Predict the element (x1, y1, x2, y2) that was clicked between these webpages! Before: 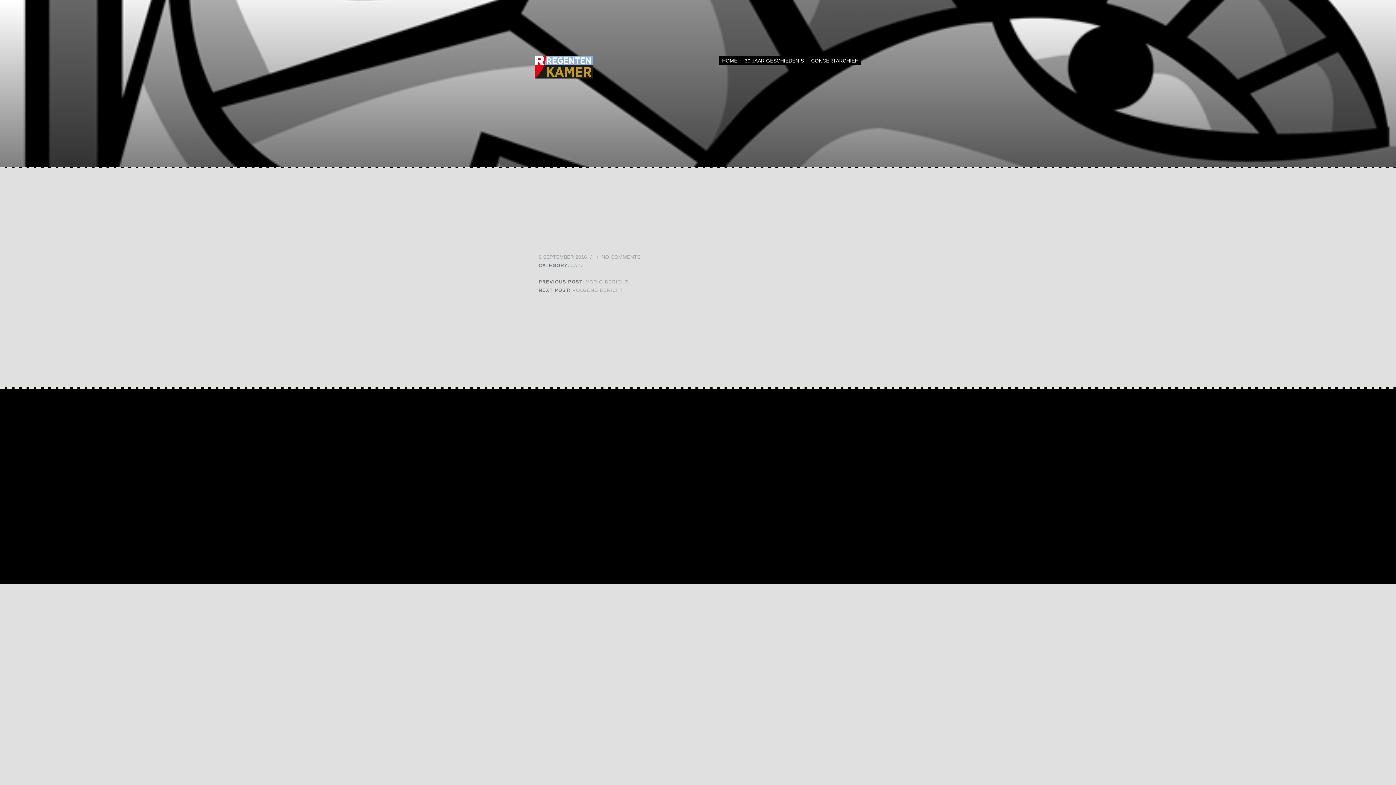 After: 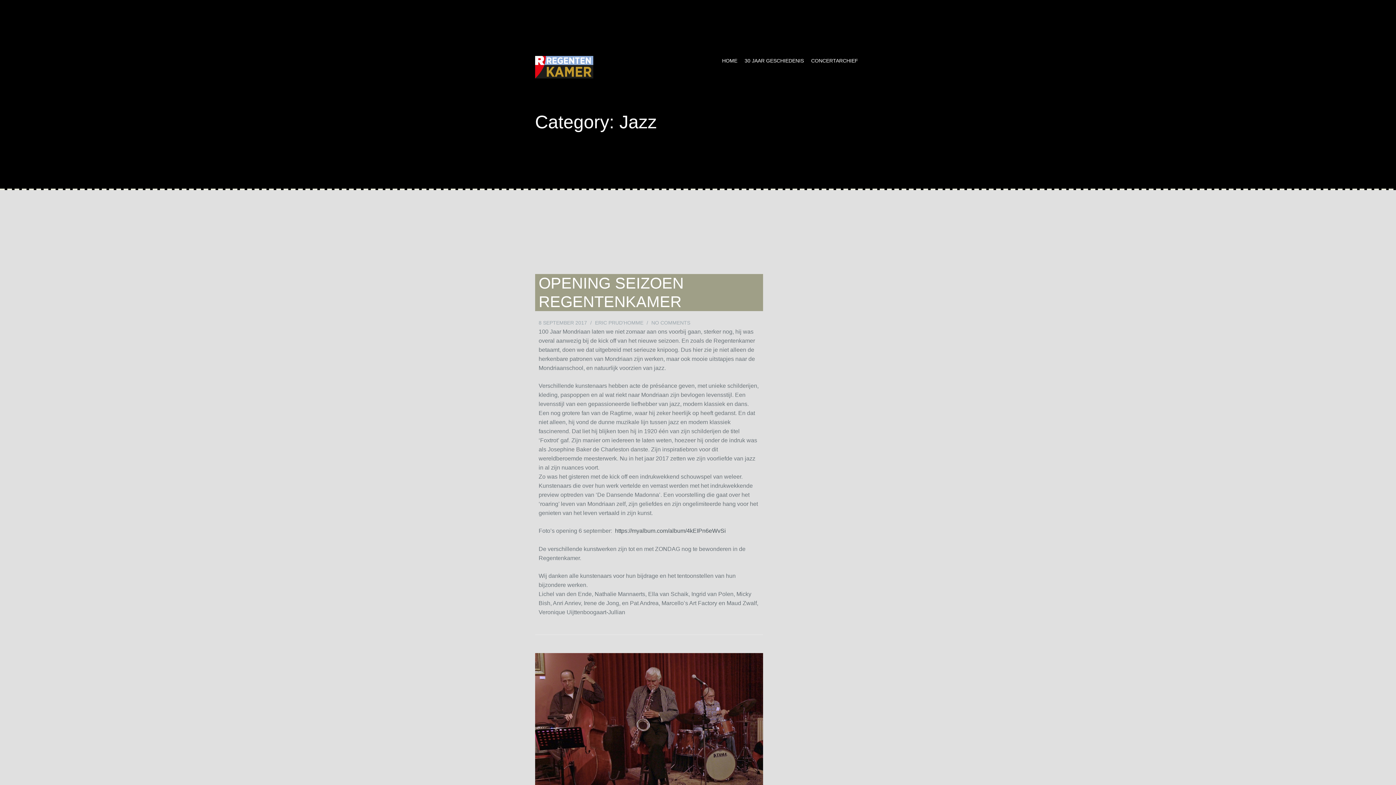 Action: bbox: (571, 262, 584, 268) label: JAZZ